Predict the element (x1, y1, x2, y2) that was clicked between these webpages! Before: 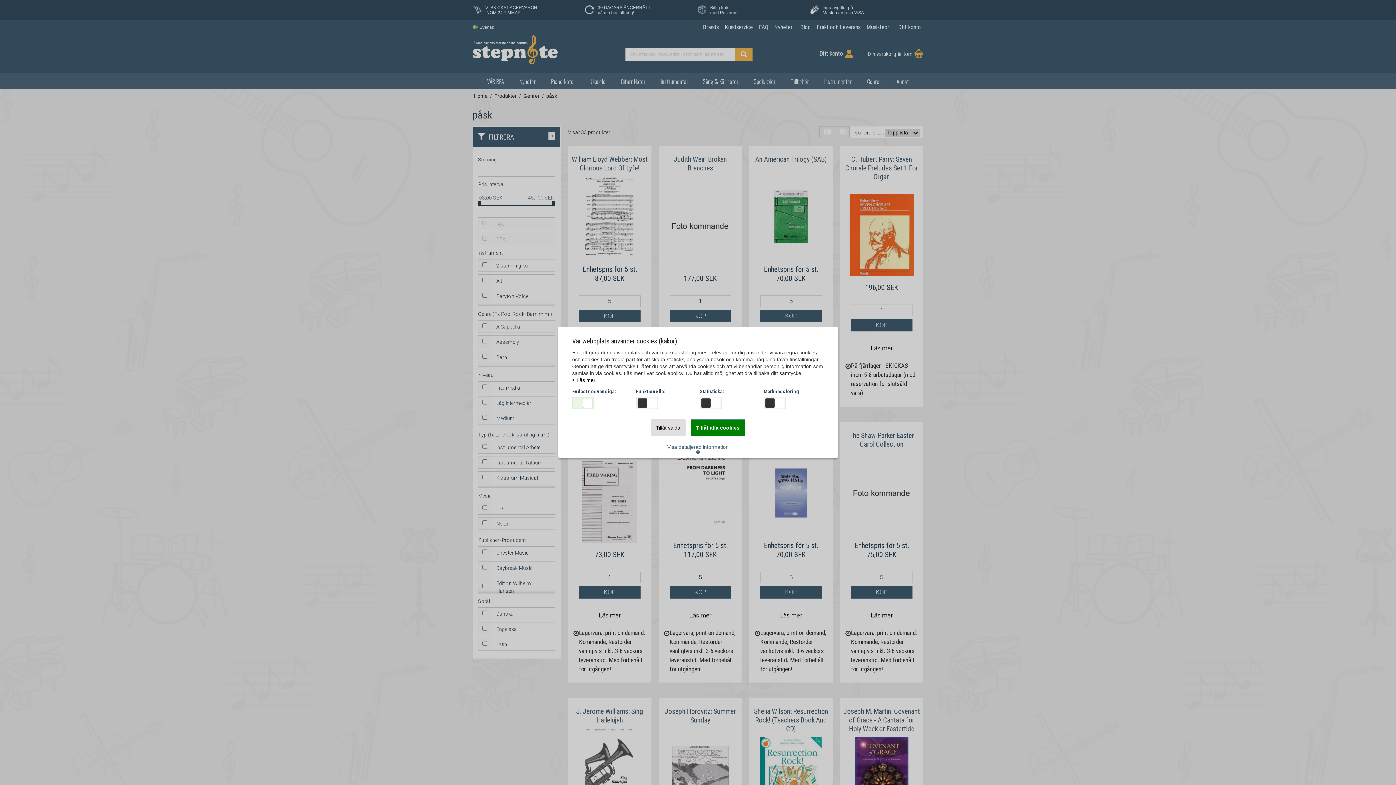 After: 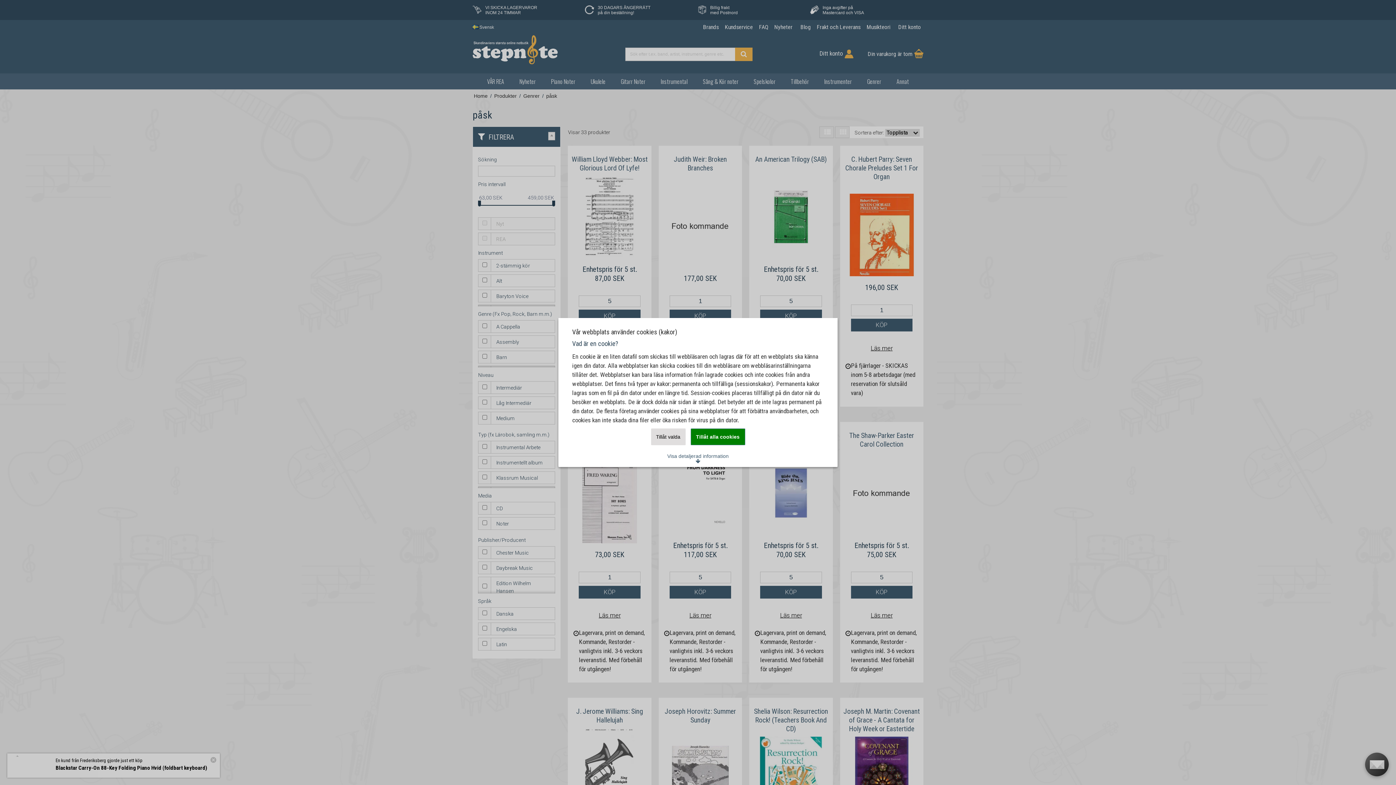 Action: bbox: (572, 377, 595, 383) label:  Läs mer